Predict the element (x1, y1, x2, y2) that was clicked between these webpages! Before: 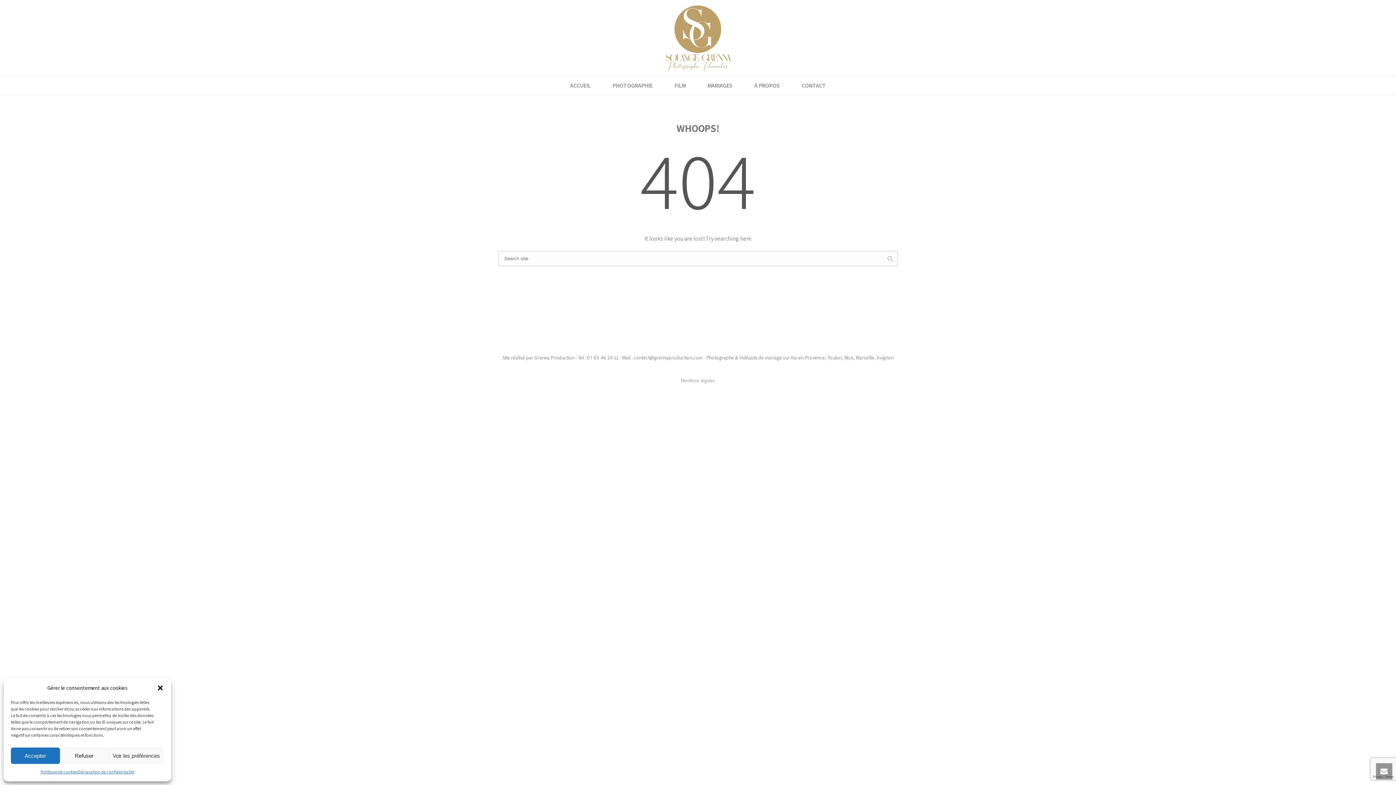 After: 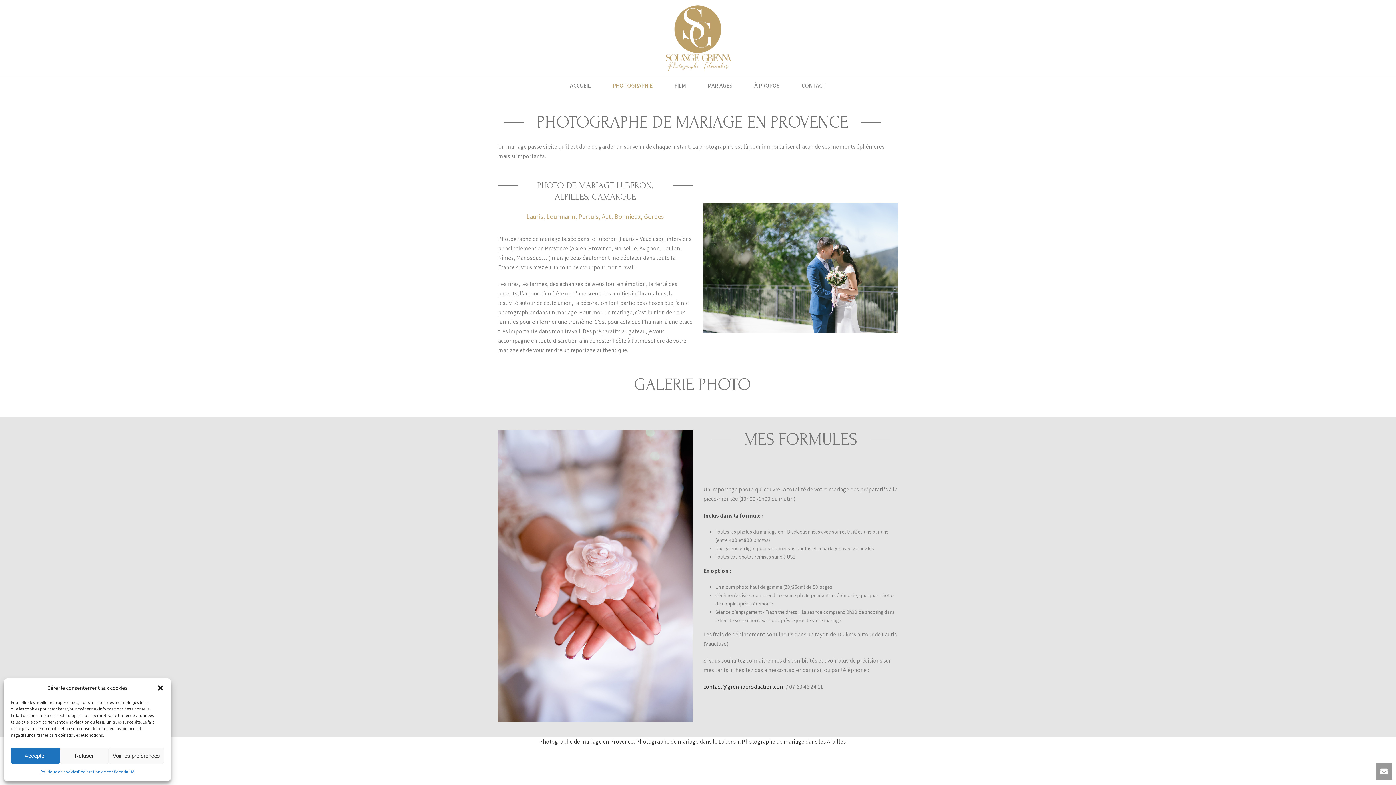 Action: bbox: (601, 76, 663, 94) label: PHOTOGRAPHIE